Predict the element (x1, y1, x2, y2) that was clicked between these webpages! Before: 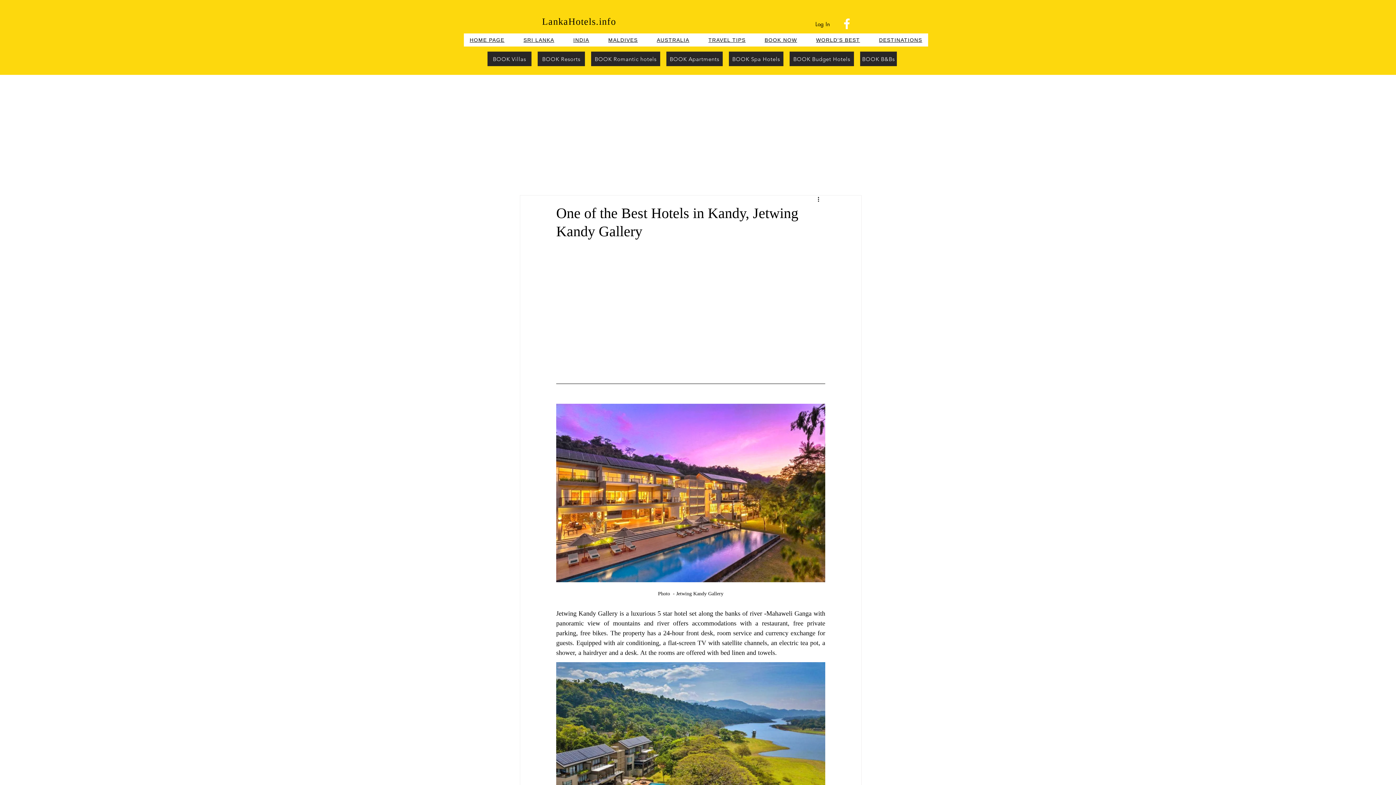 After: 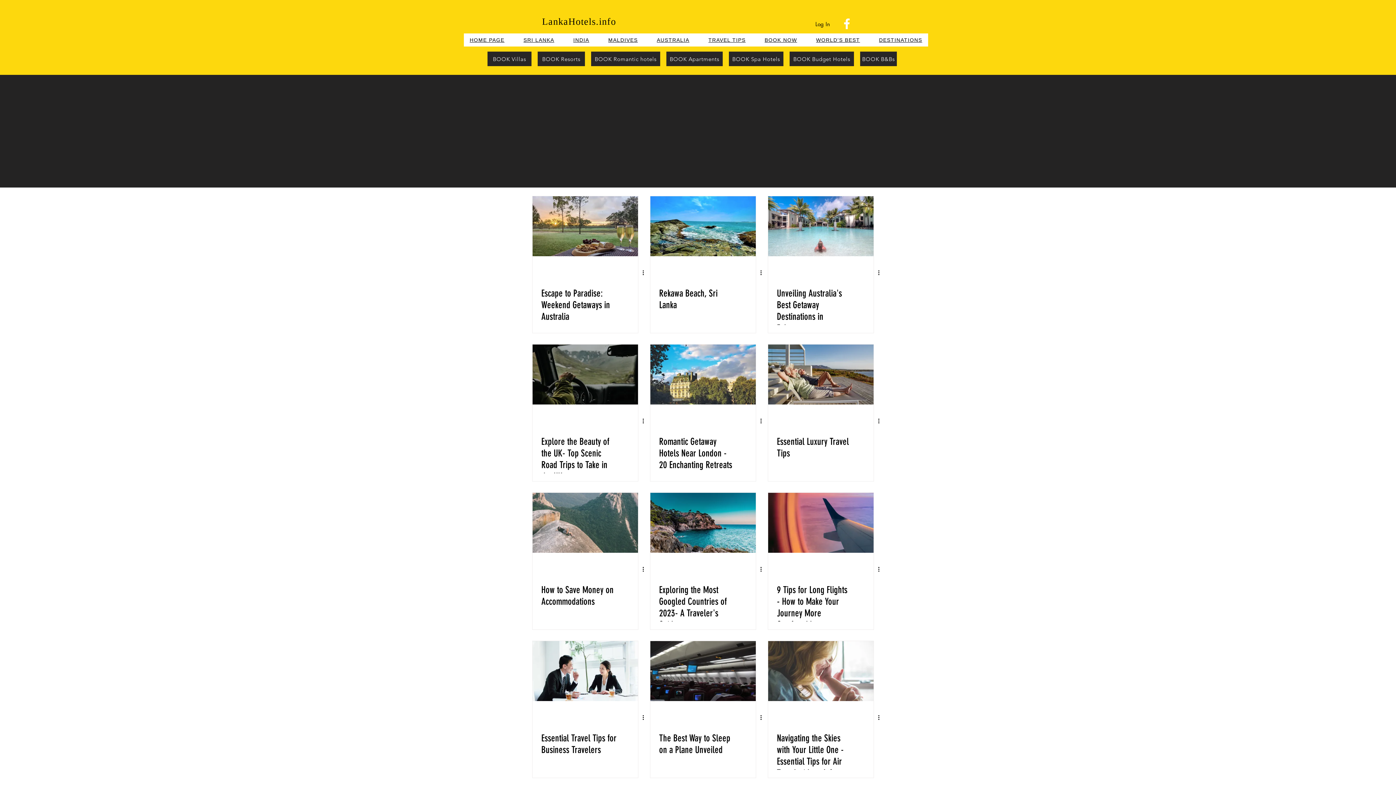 Action: label: TRAVEL TIPS bbox: (702, 33, 751, 46)